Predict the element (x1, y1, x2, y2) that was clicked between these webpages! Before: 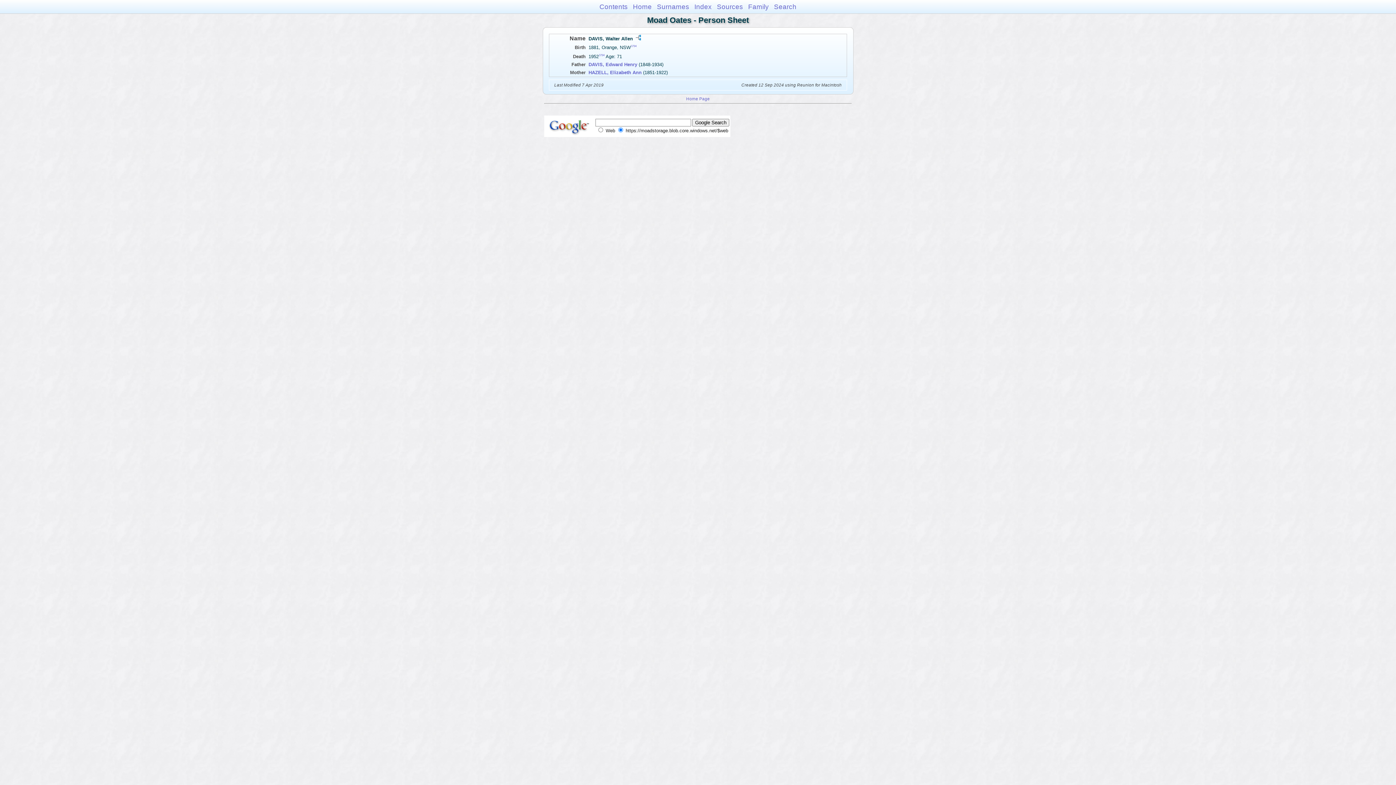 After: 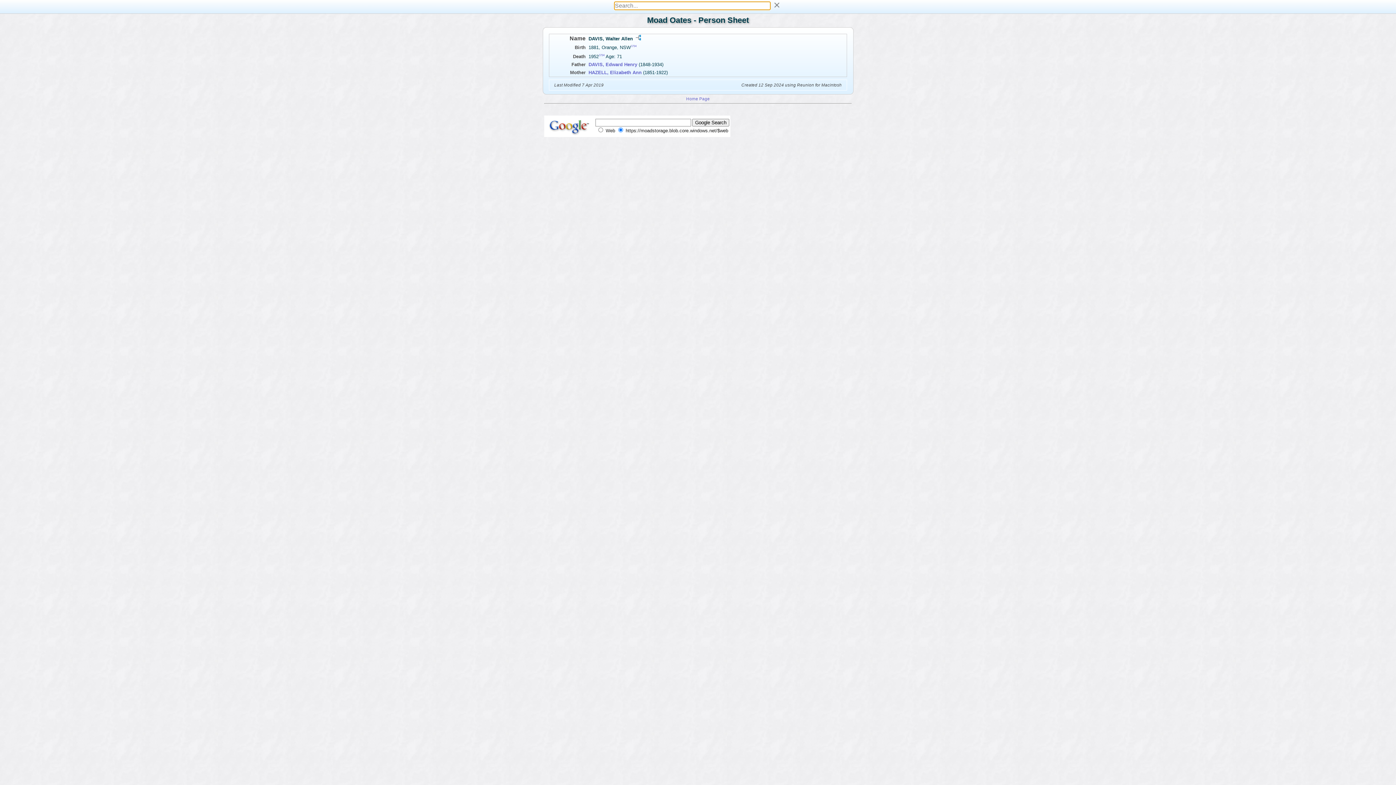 Action: label: Search bbox: (774, 2, 796, 10)